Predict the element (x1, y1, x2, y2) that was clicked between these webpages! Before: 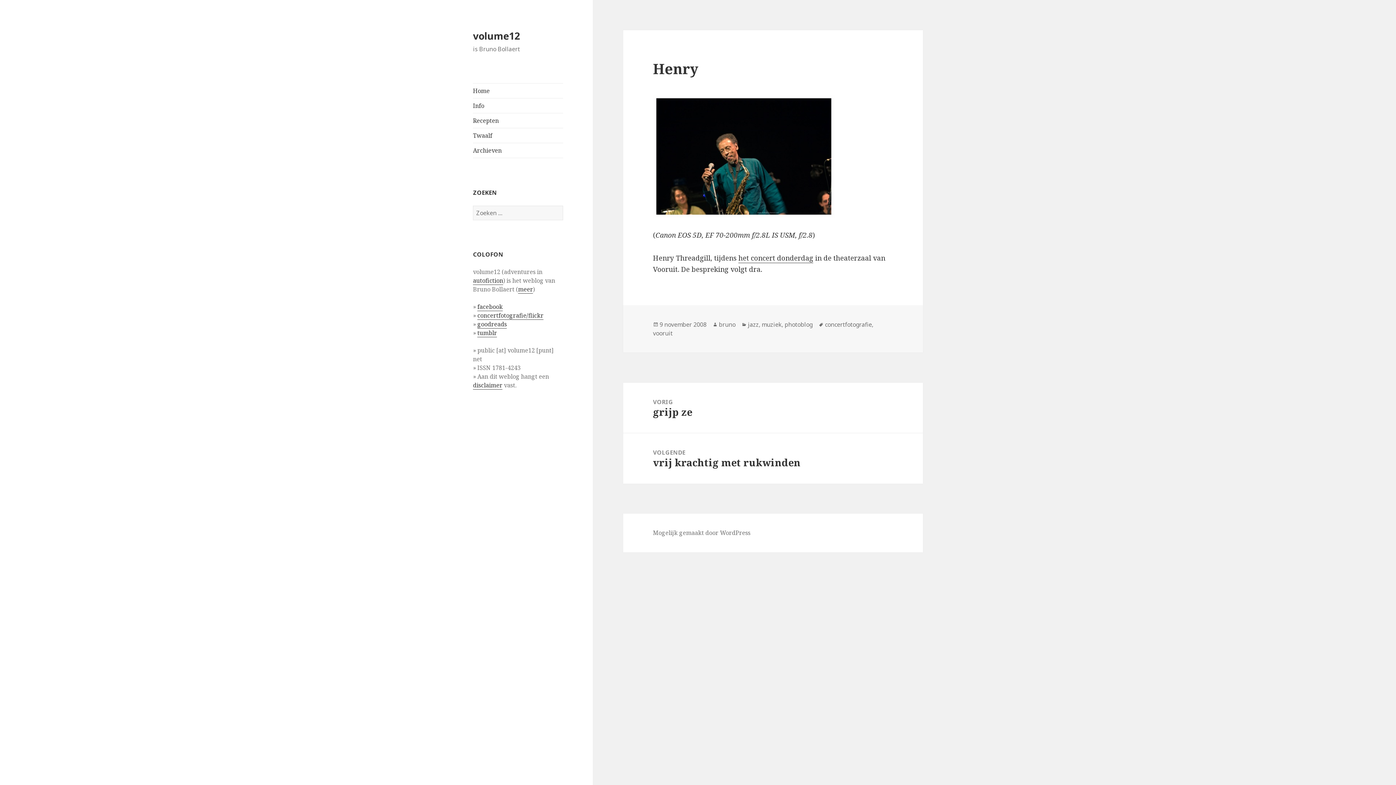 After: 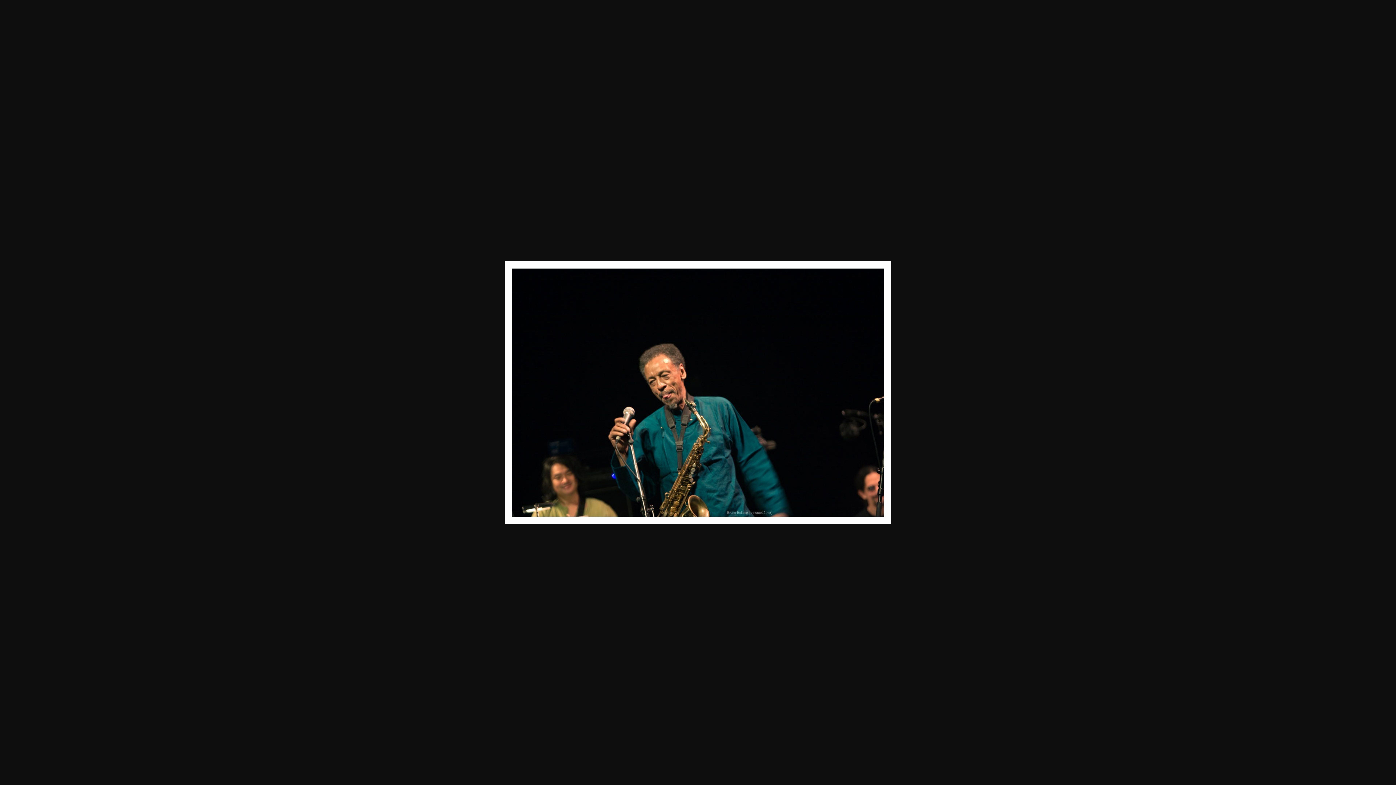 Action: bbox: (653, 94, 893, 218)